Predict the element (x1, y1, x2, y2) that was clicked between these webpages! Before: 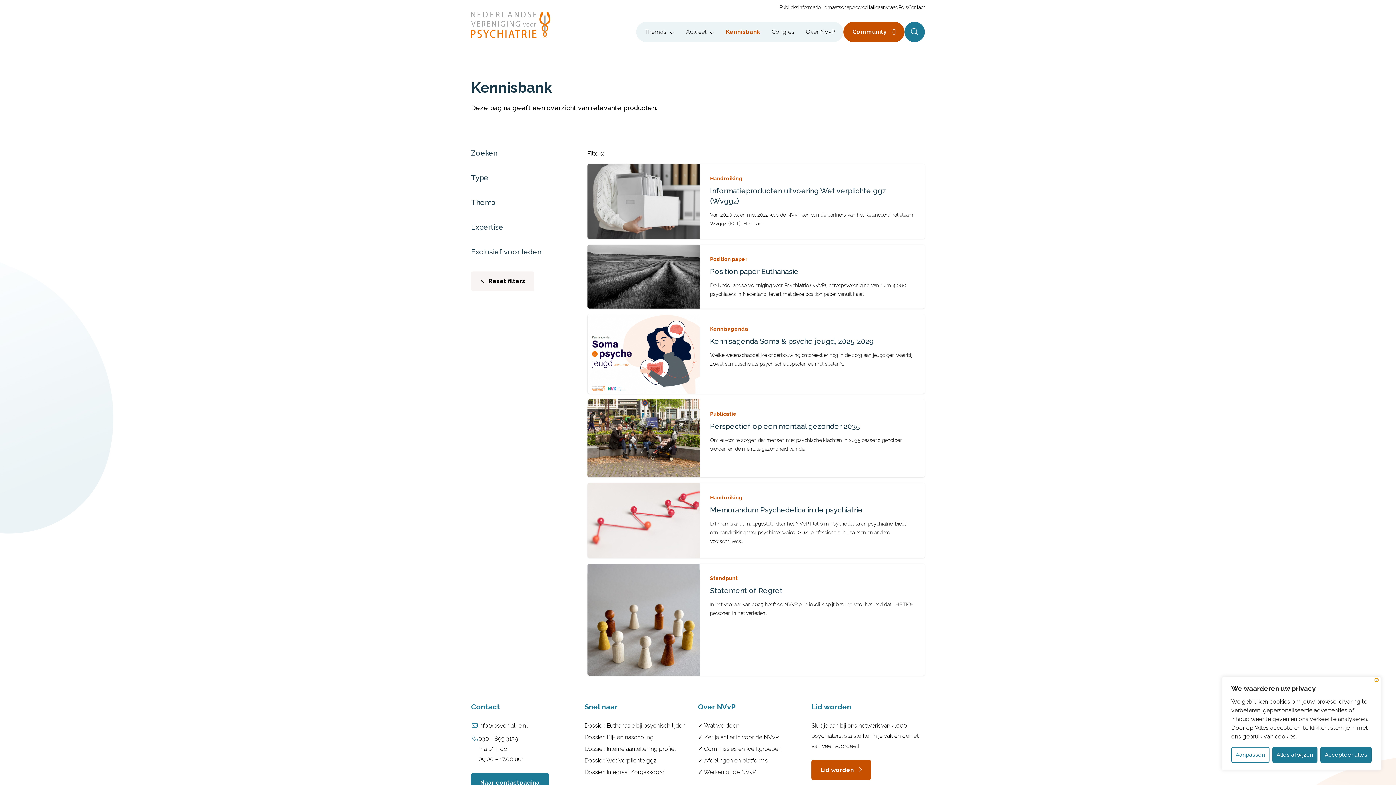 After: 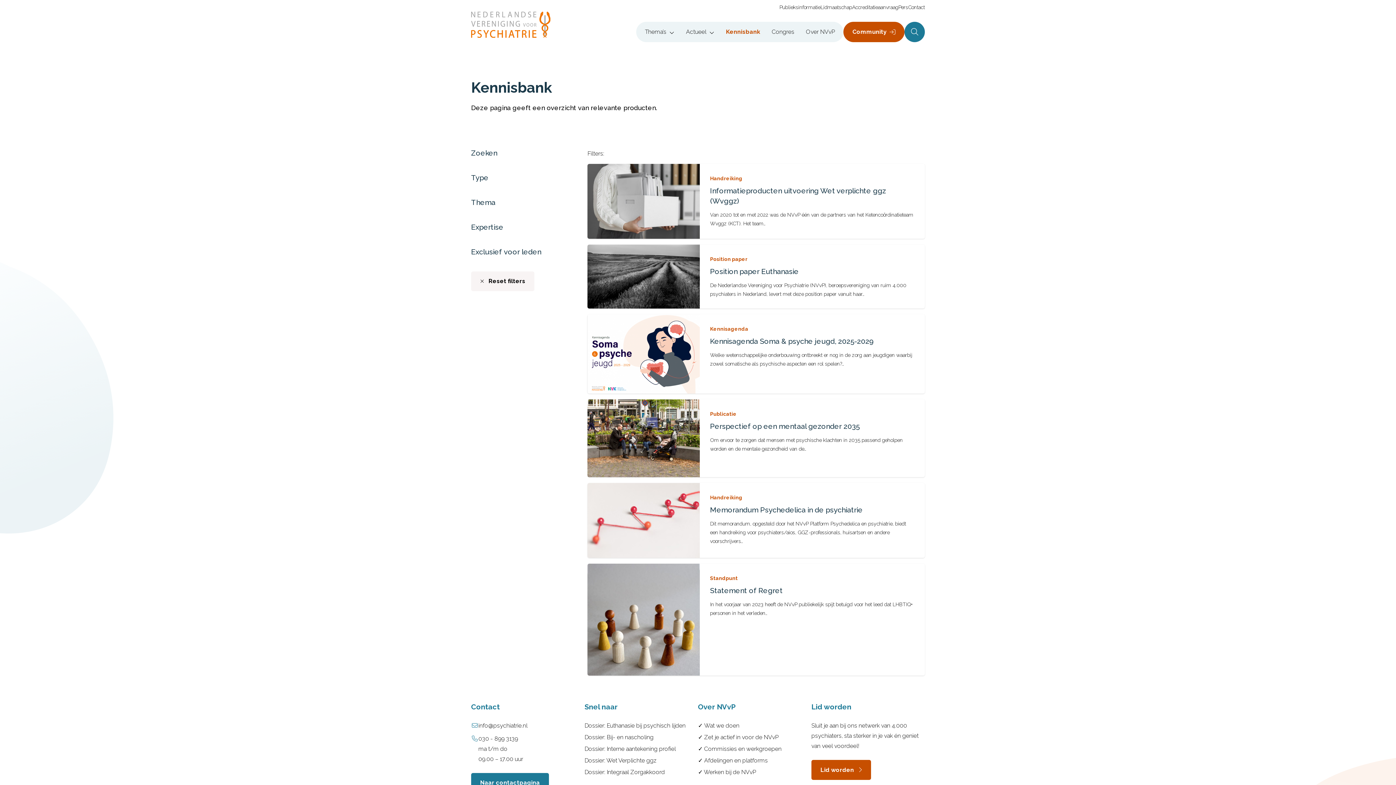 Action: bbox: (1375, 678, 1378, 682) label: Dichtbij